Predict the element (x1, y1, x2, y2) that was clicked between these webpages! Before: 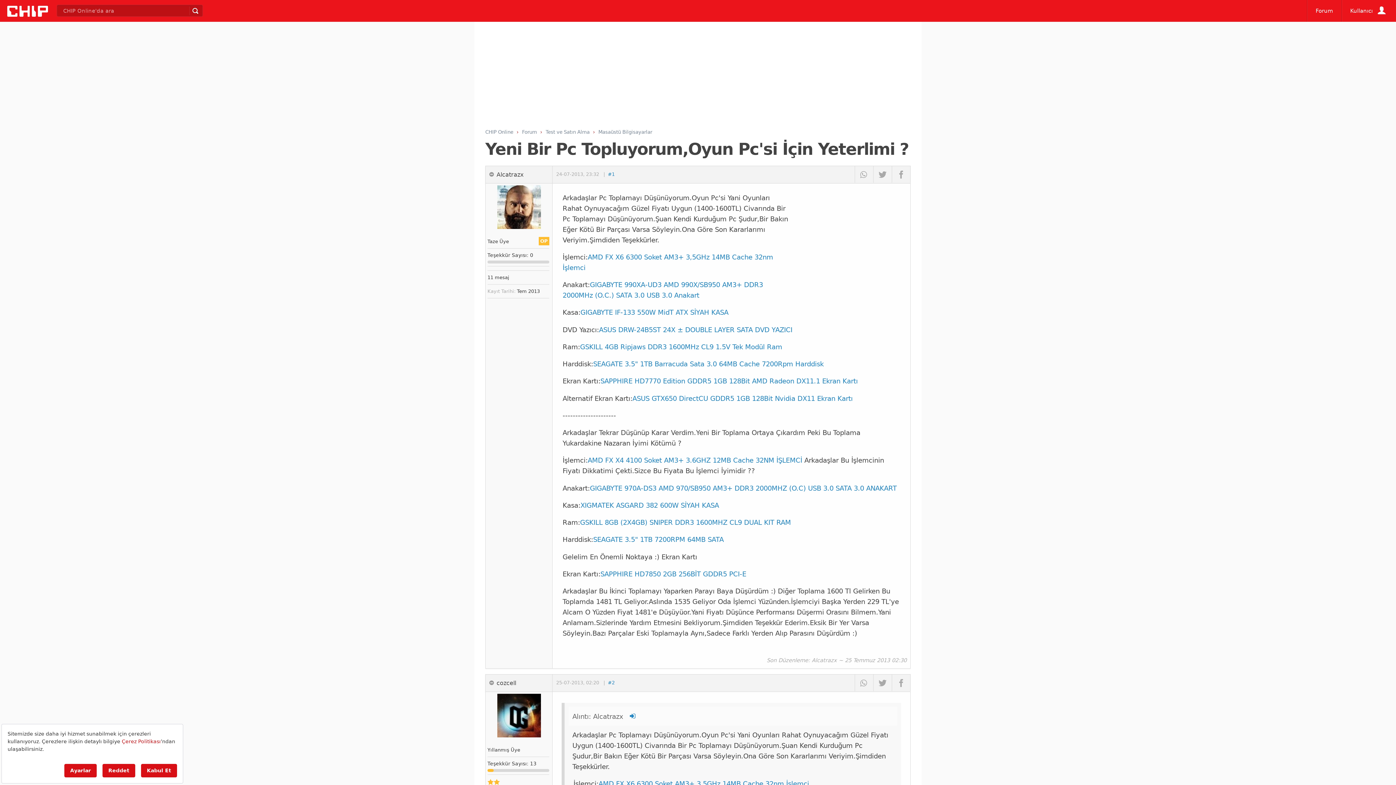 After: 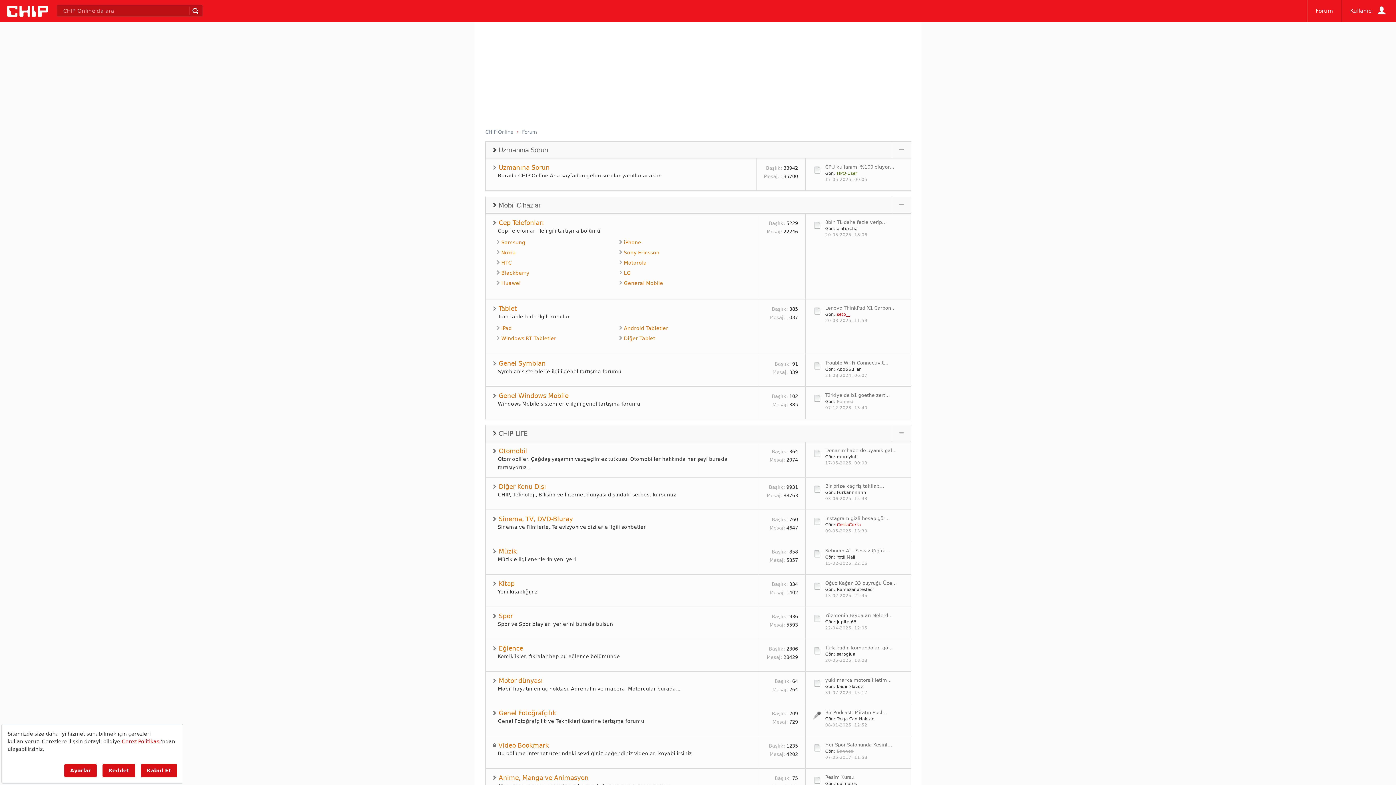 Action: bbox: (7, 11, 47, 18)